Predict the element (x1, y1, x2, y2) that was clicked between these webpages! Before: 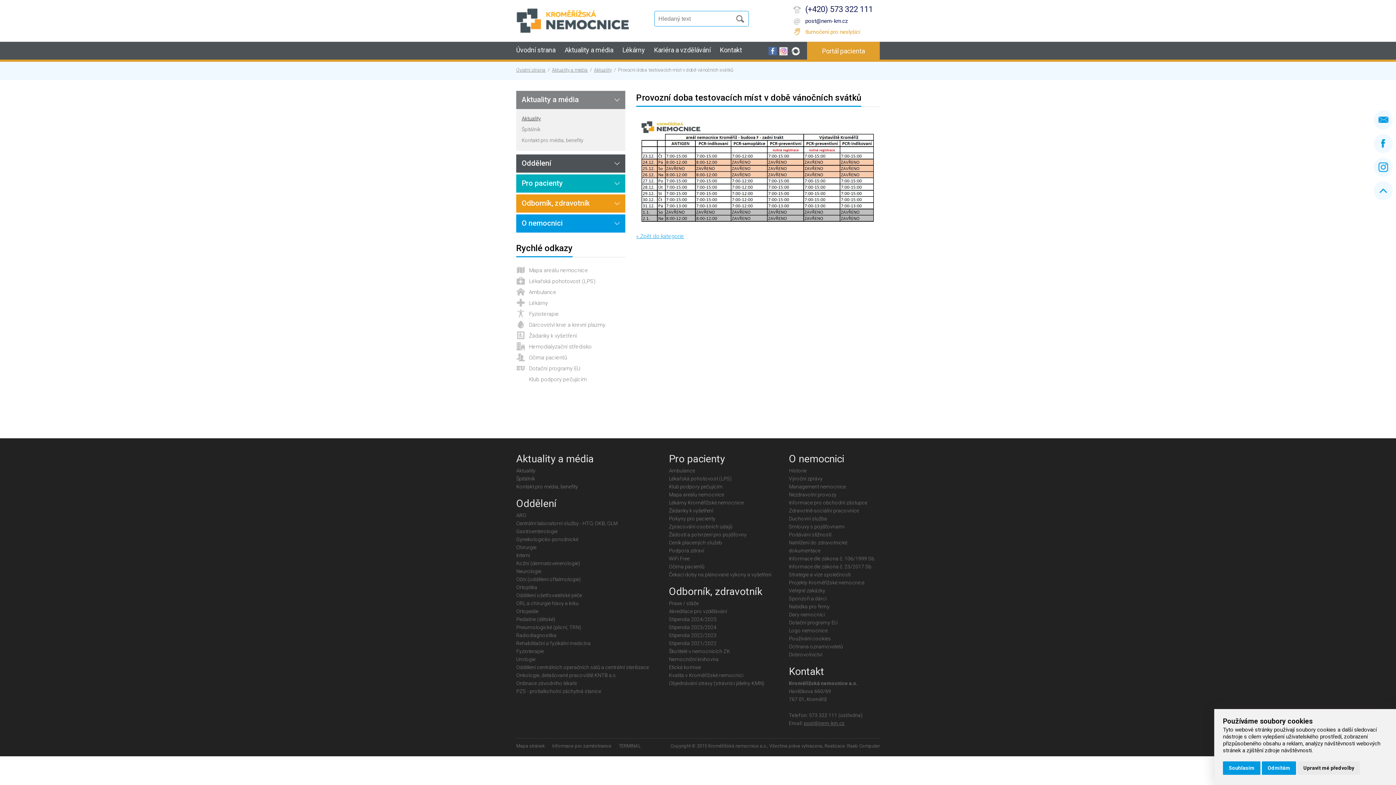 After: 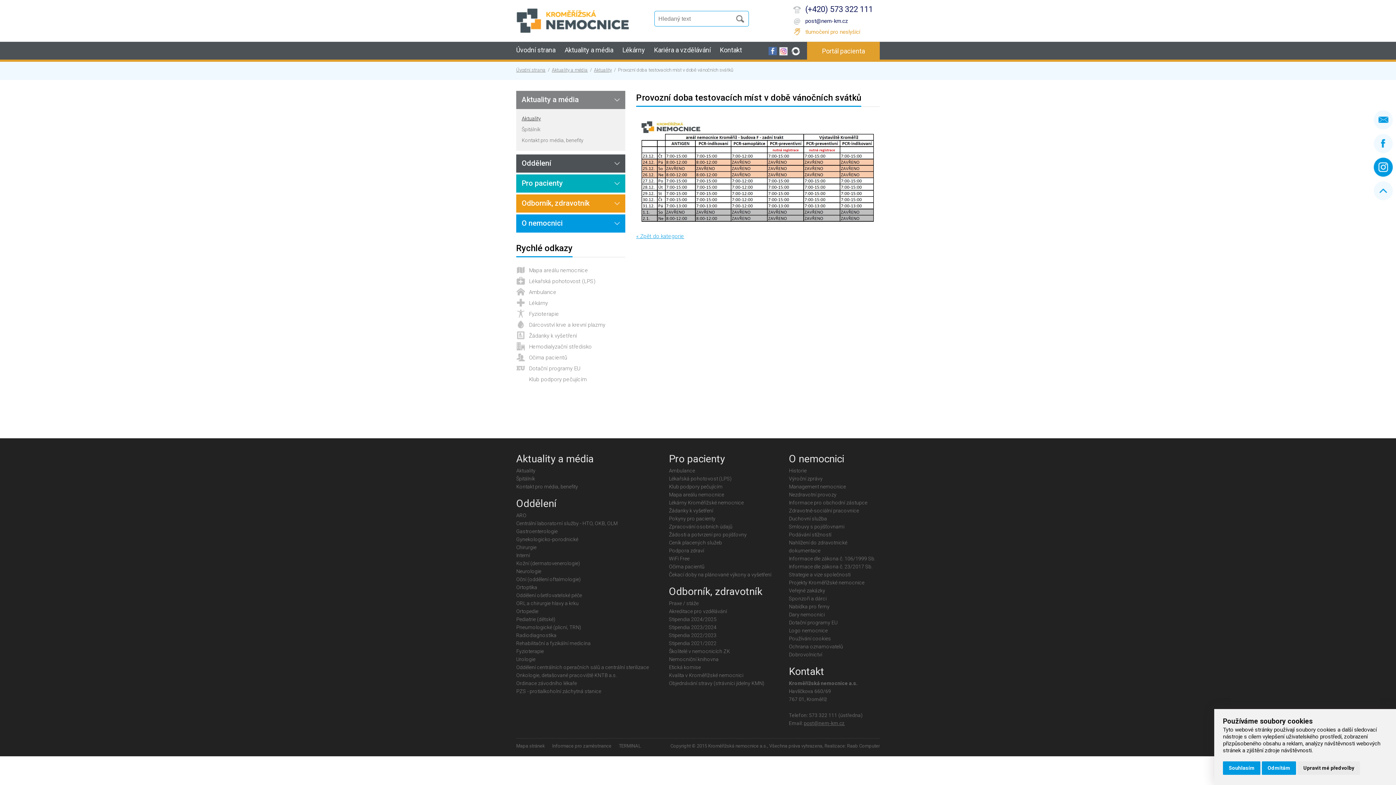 Action: bbox: (1372, 156, 1394, 178) label: Instagram